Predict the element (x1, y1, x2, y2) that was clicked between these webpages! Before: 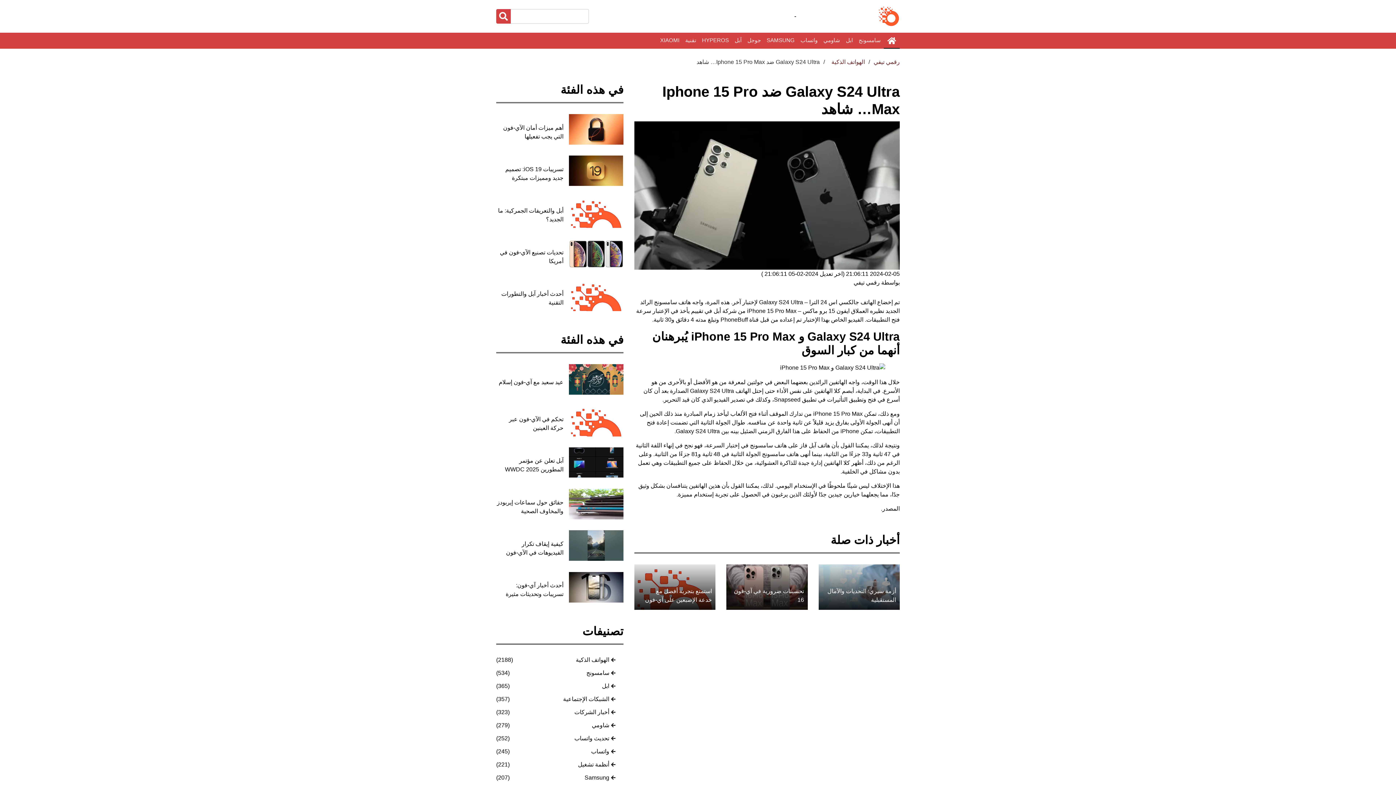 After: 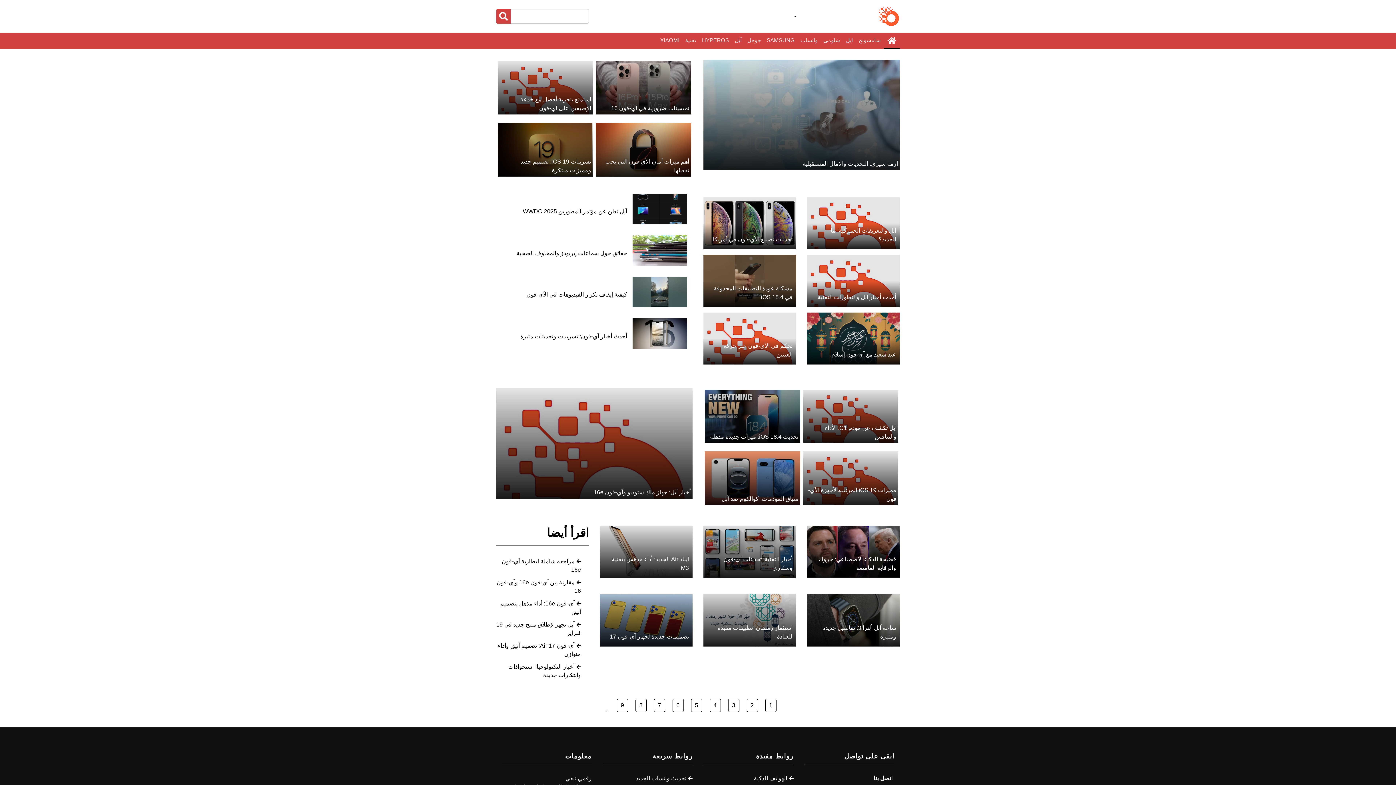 Action: bbox: (873, 58, 900, 65) label: رقمي تيفي